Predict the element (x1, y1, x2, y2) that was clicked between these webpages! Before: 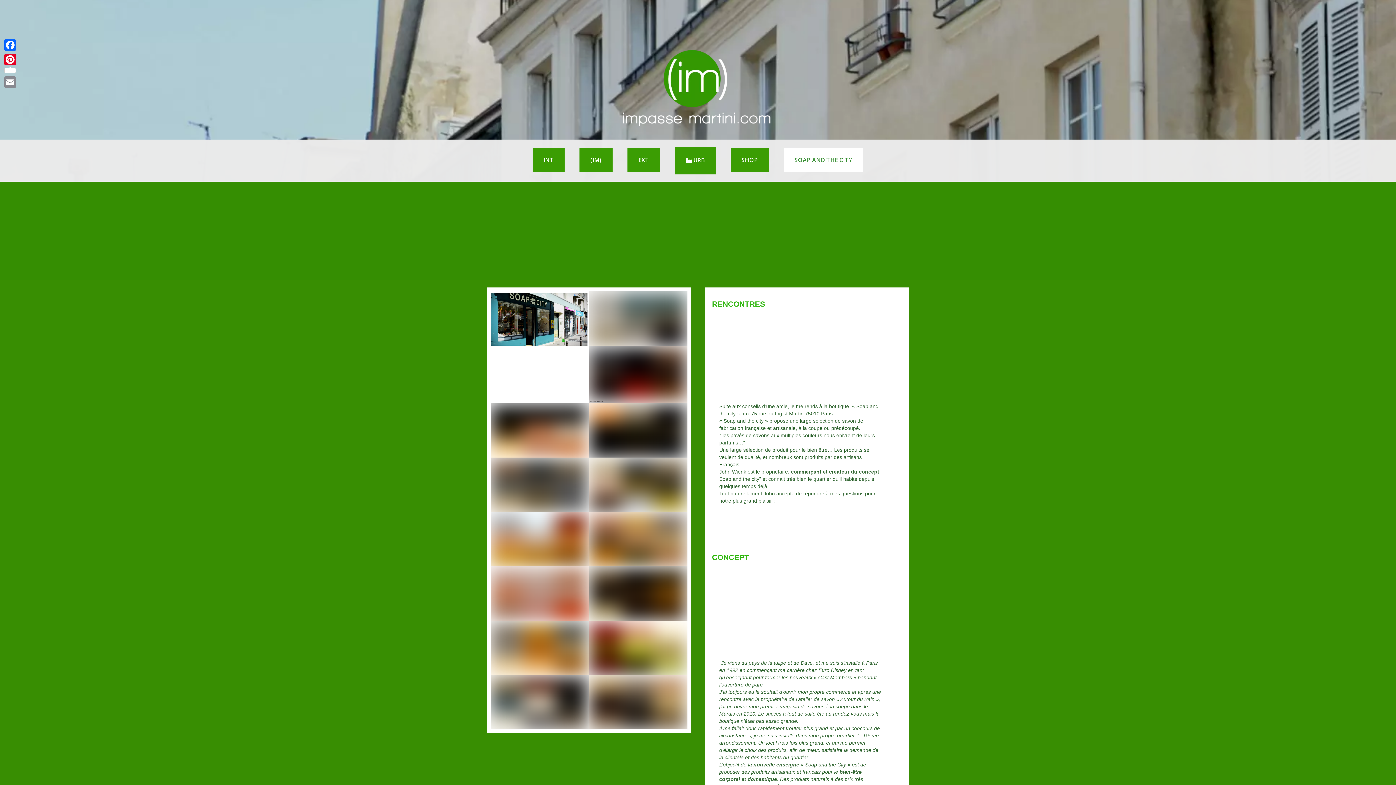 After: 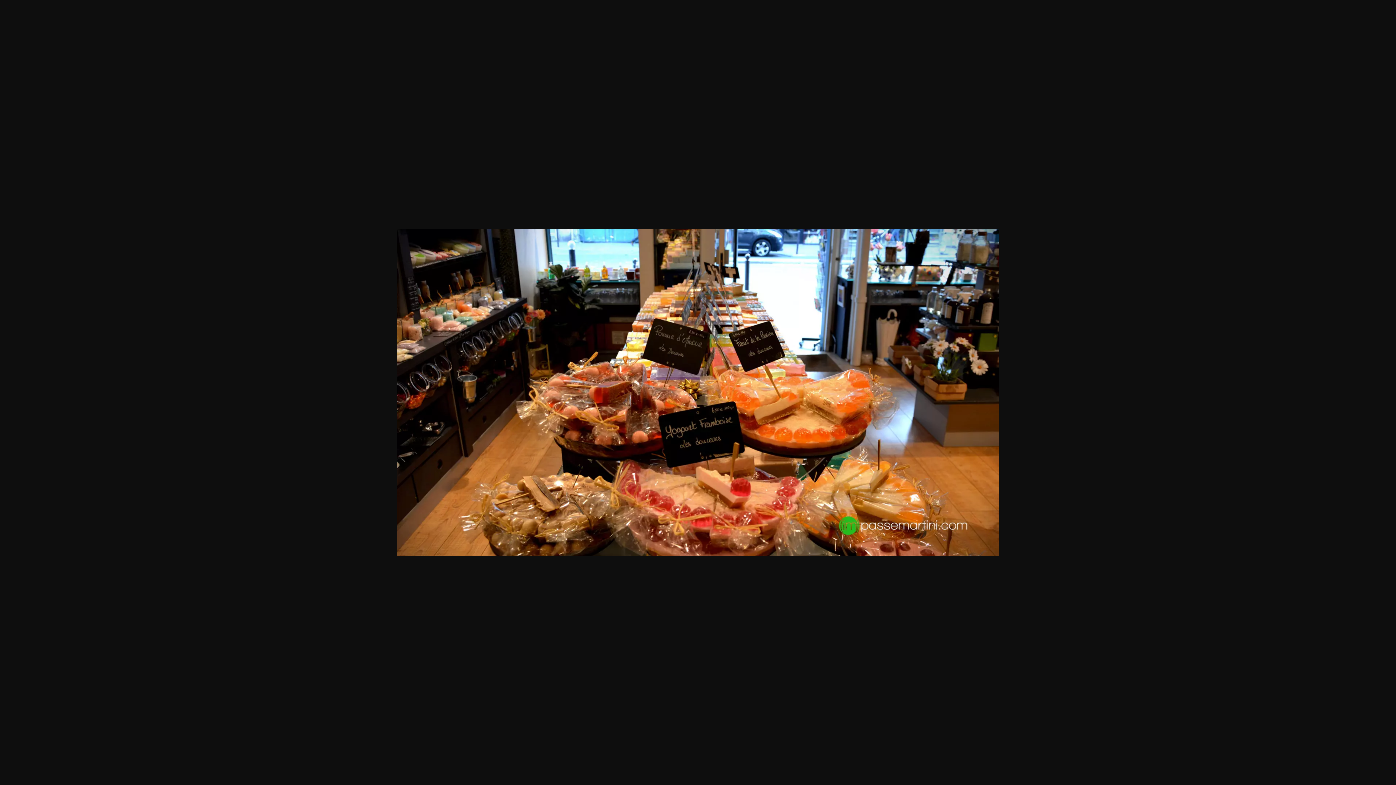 Action: bbox: (589, 345, 687, 347)